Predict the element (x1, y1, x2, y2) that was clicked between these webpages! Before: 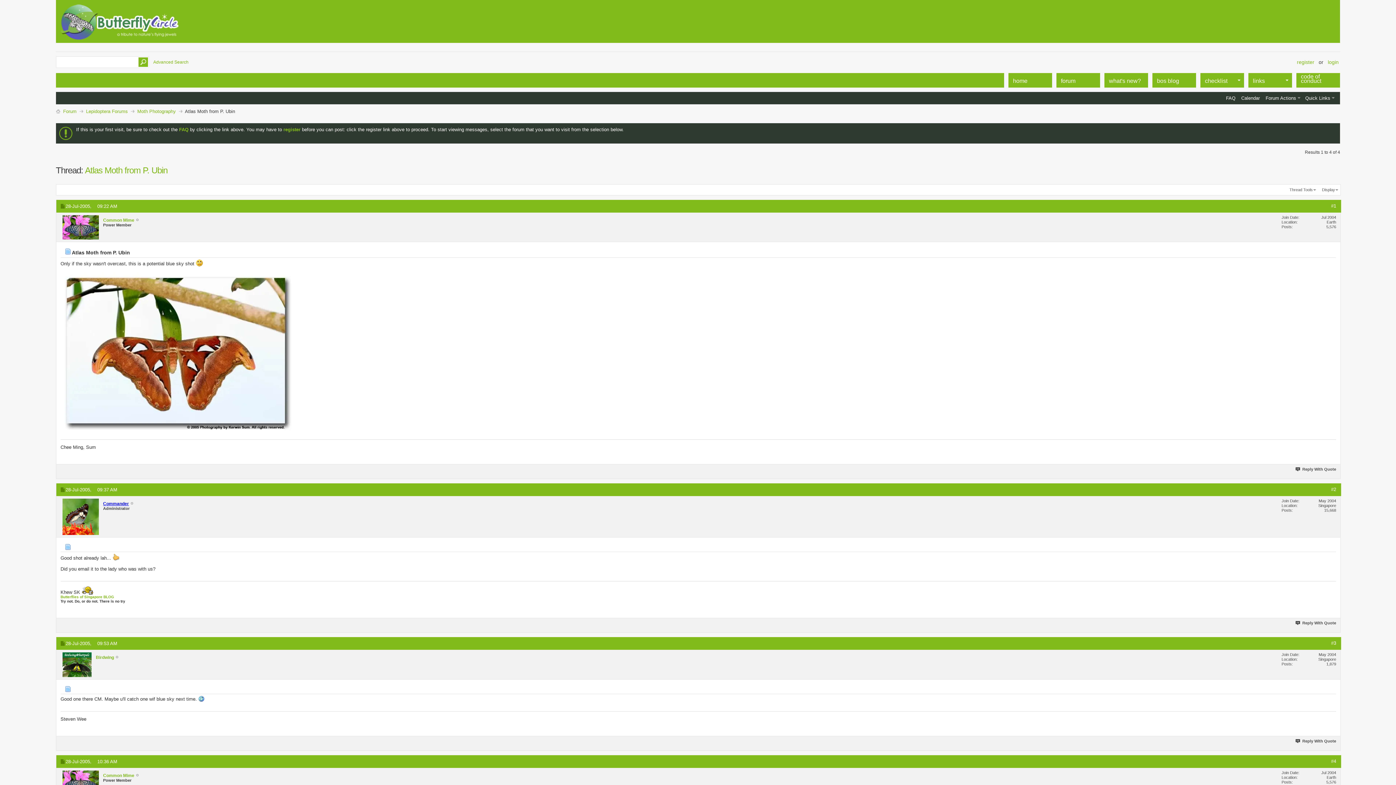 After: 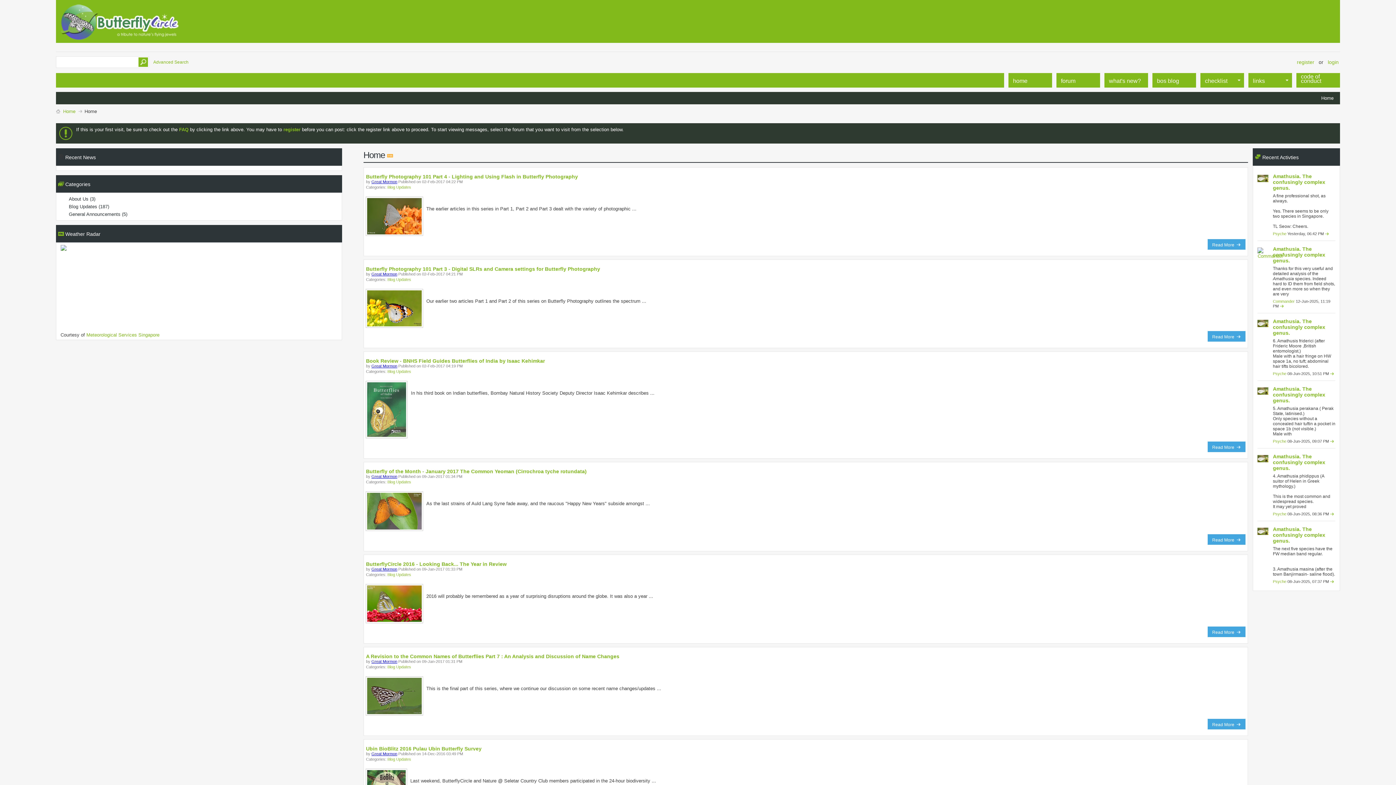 Action: bbox: (55, 108, 60, 114)